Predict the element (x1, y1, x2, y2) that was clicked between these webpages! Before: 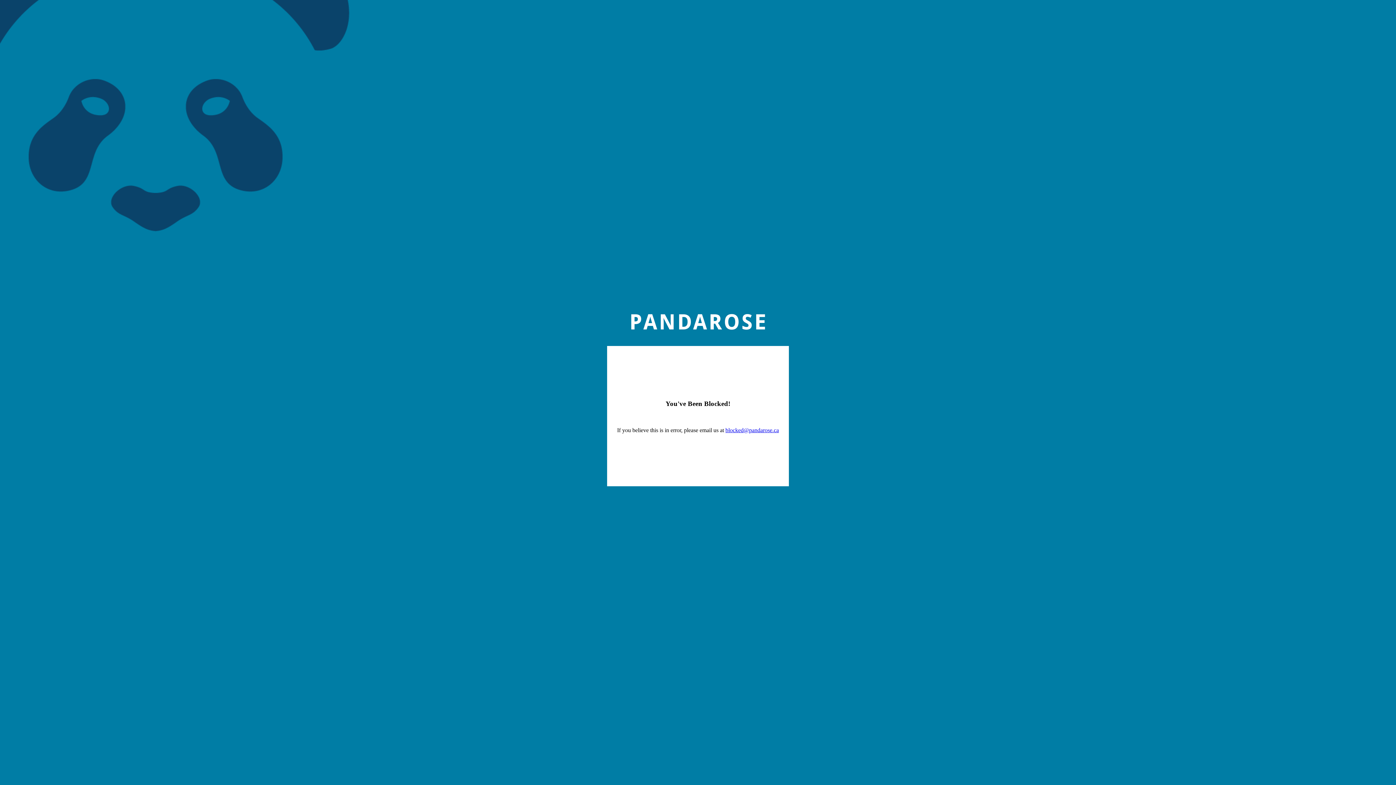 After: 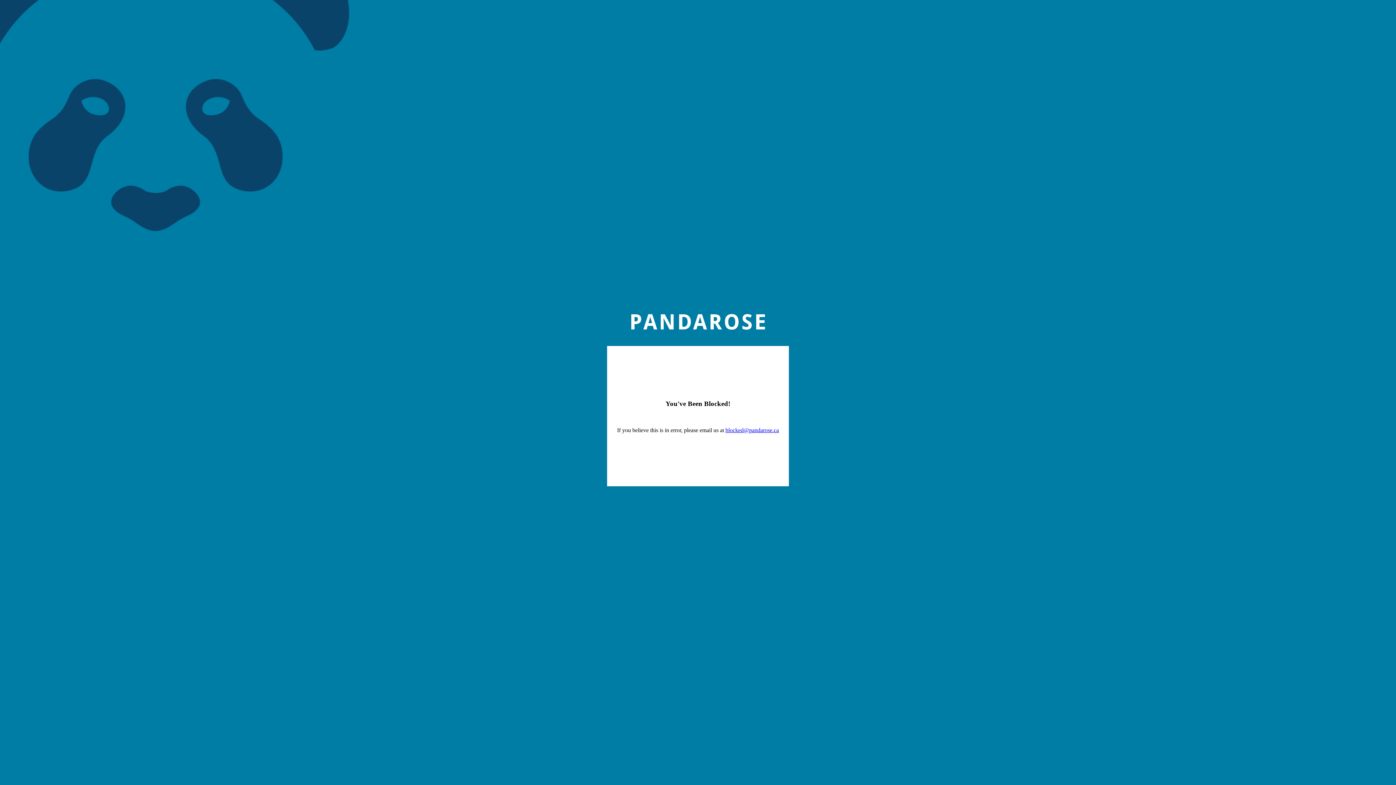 Action: label: blocked@pandarose.ca bbox: (725, 427, 779, 433)